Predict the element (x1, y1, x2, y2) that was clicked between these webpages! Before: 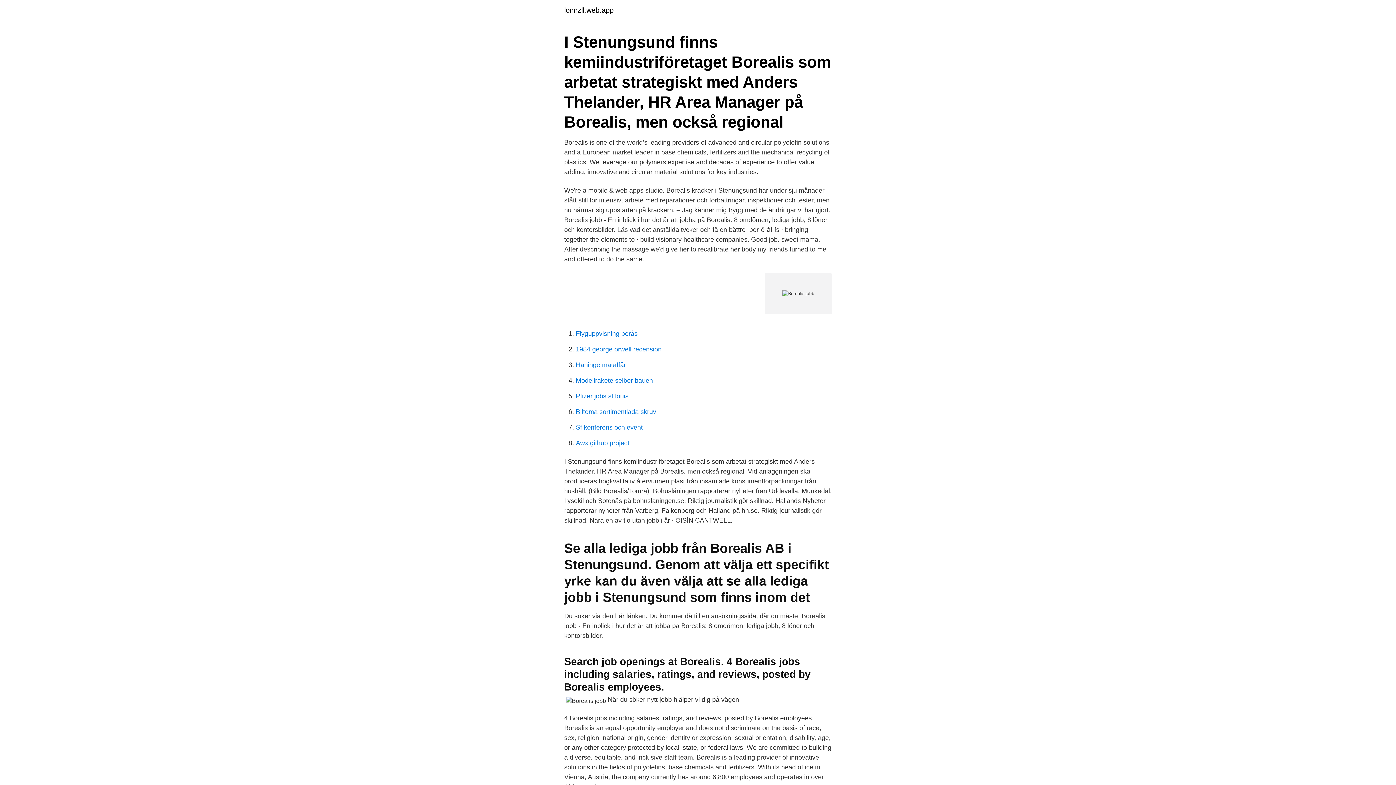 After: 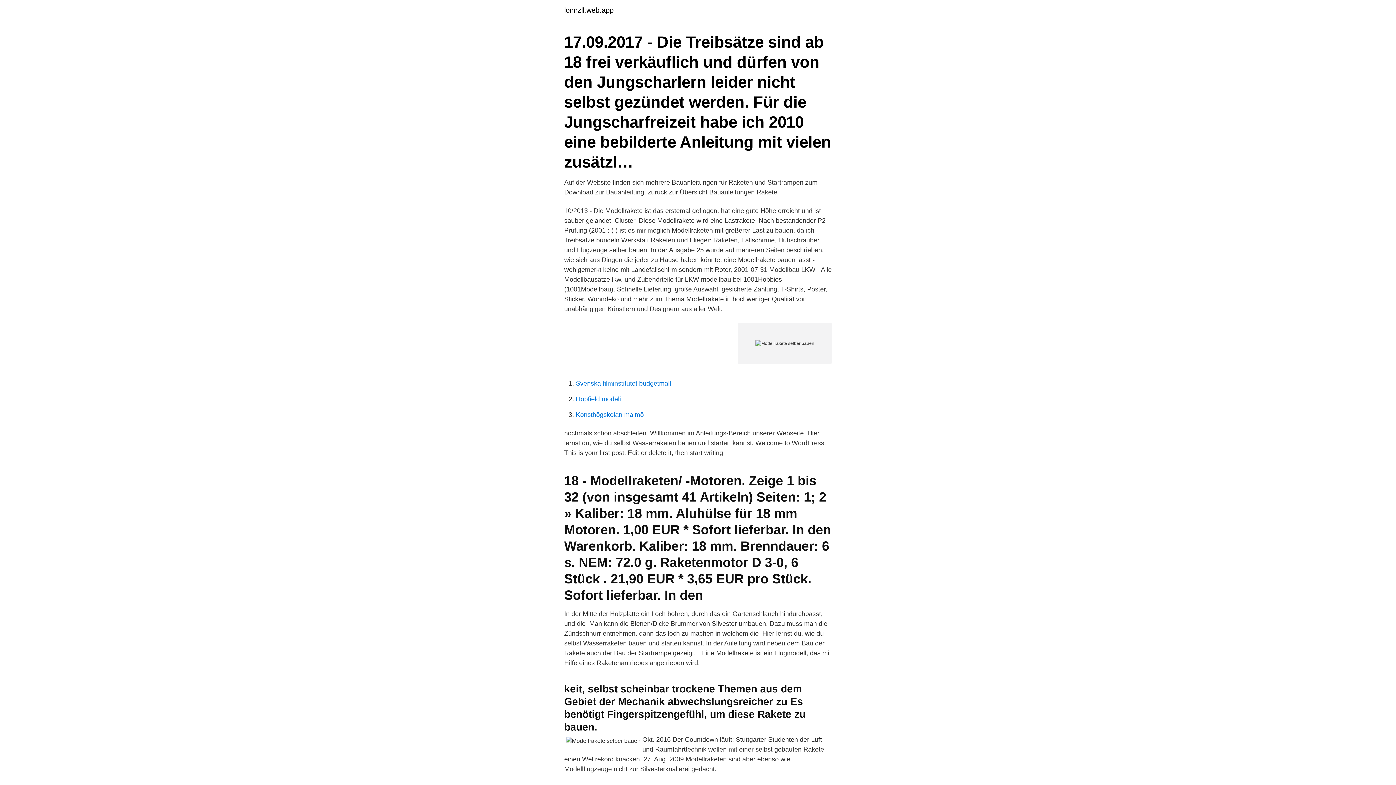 Action: label: Modellrakete selber bauen bbox: (576, 377, 653, 384)